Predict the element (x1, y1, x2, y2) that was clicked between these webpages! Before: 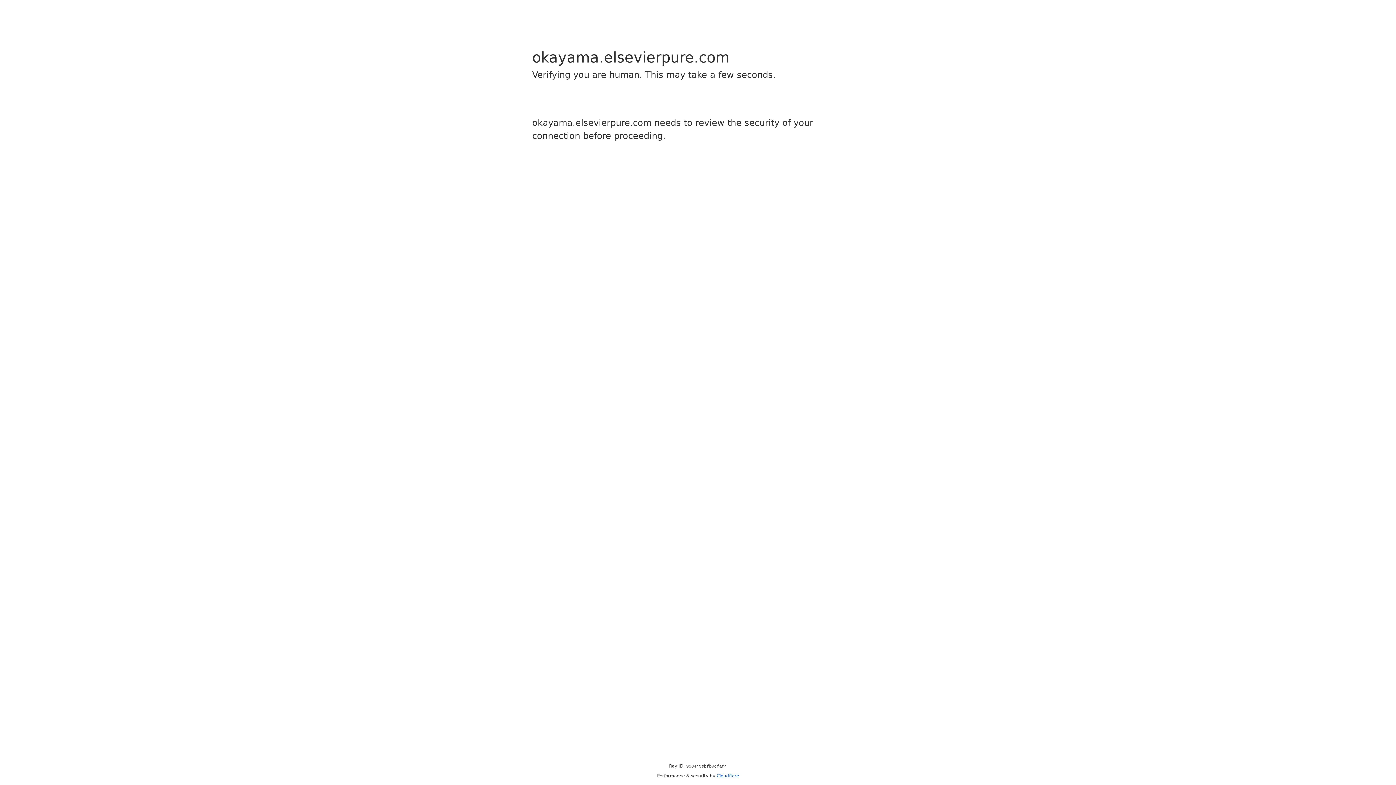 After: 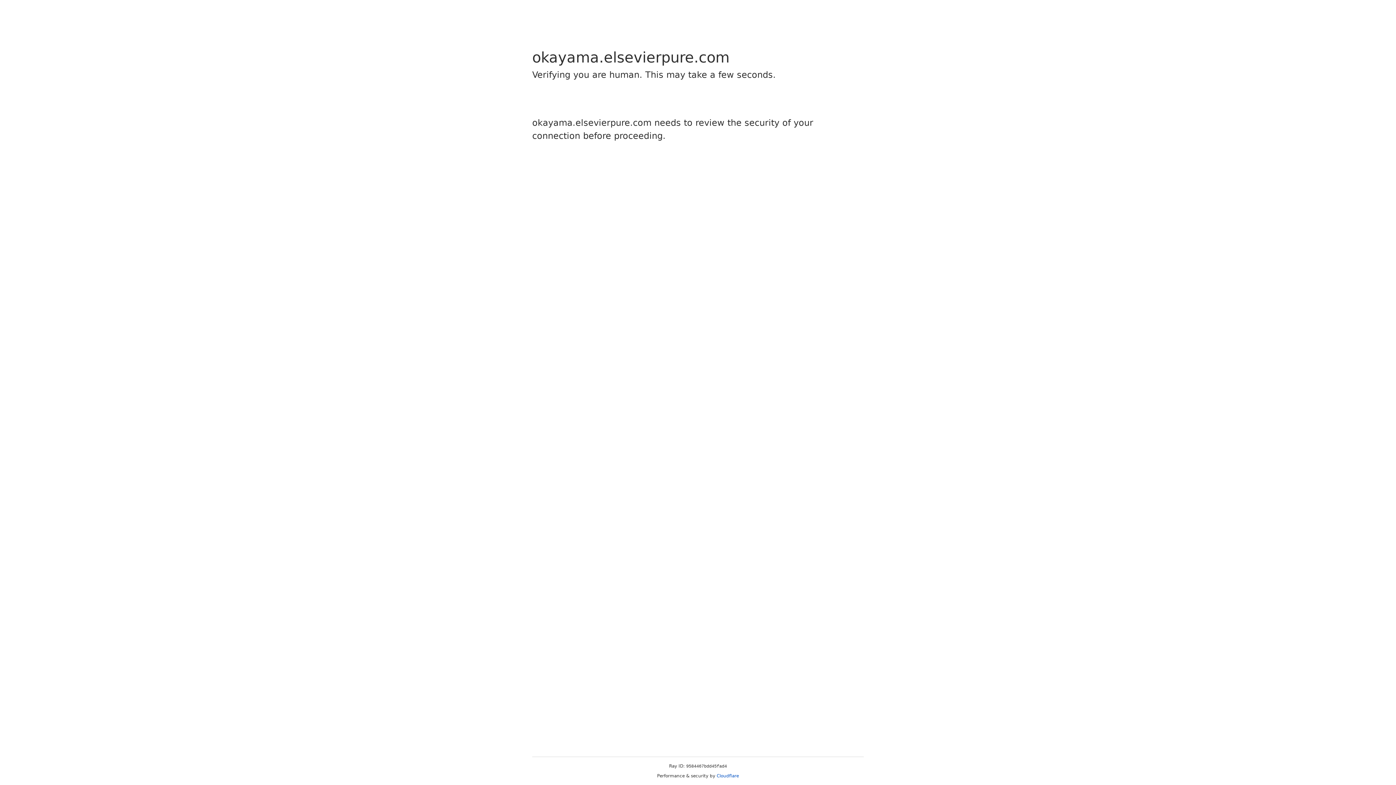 Action: bbox: (716, 773, 739, 778) label: Cloudflare